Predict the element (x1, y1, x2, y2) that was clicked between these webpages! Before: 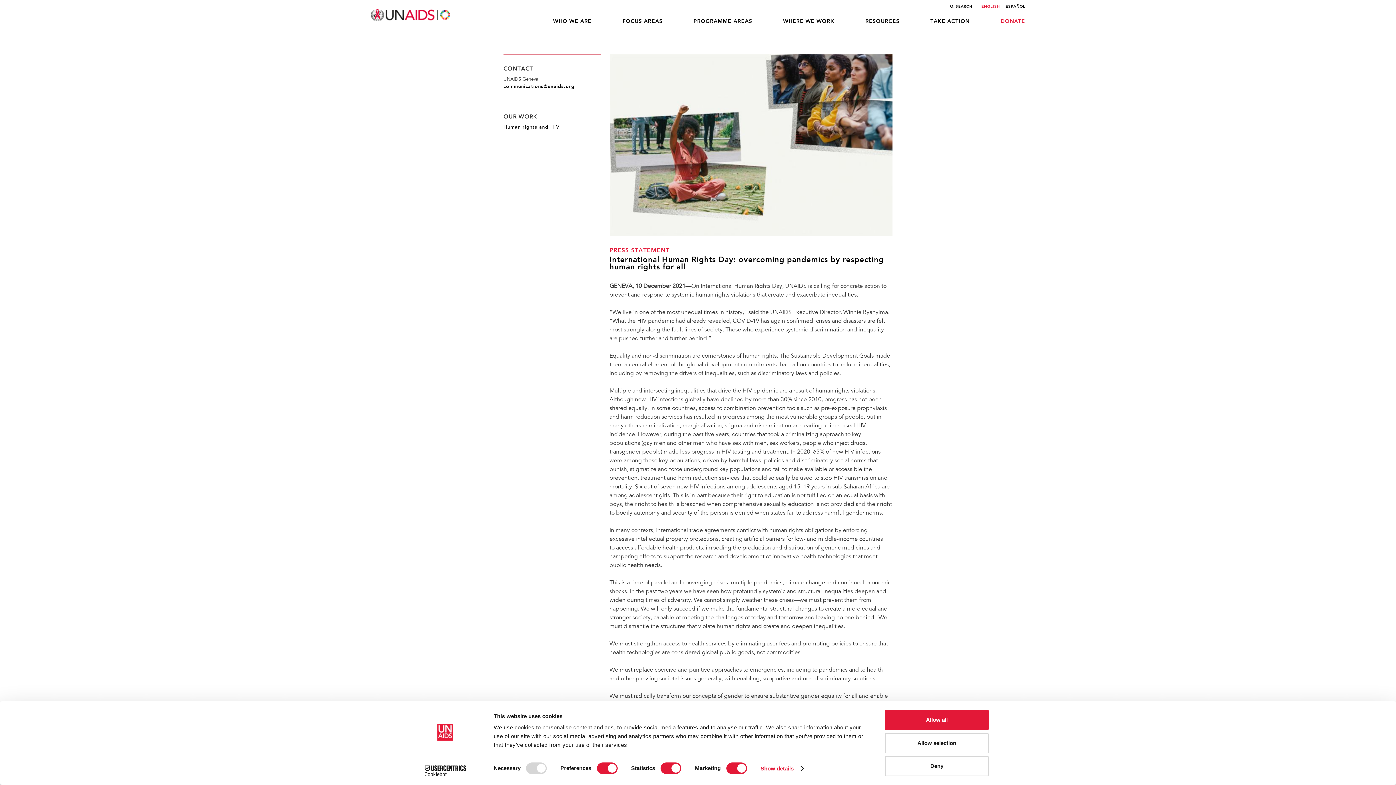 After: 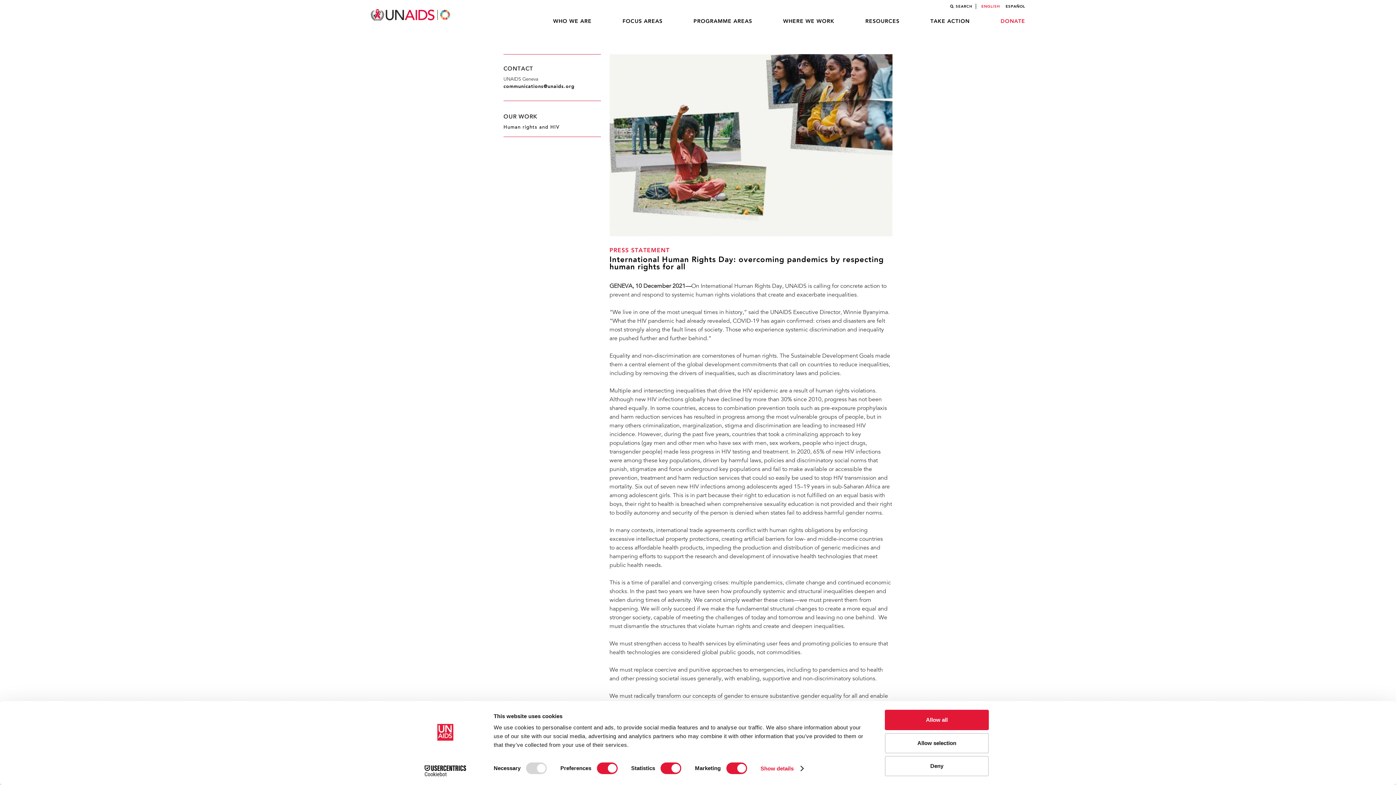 Action: label: Cookiebot - opens in a new window bbox: (413, 765, 477, 776)